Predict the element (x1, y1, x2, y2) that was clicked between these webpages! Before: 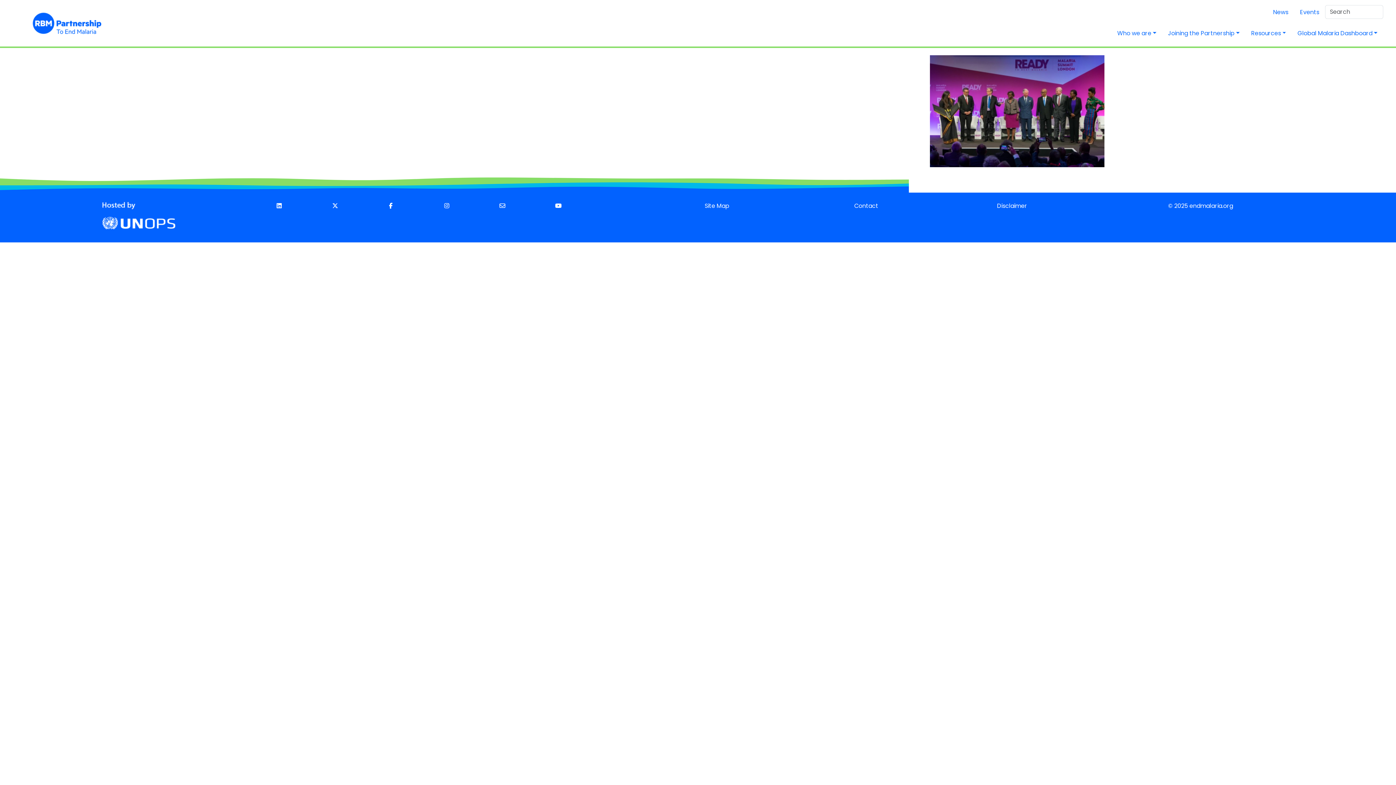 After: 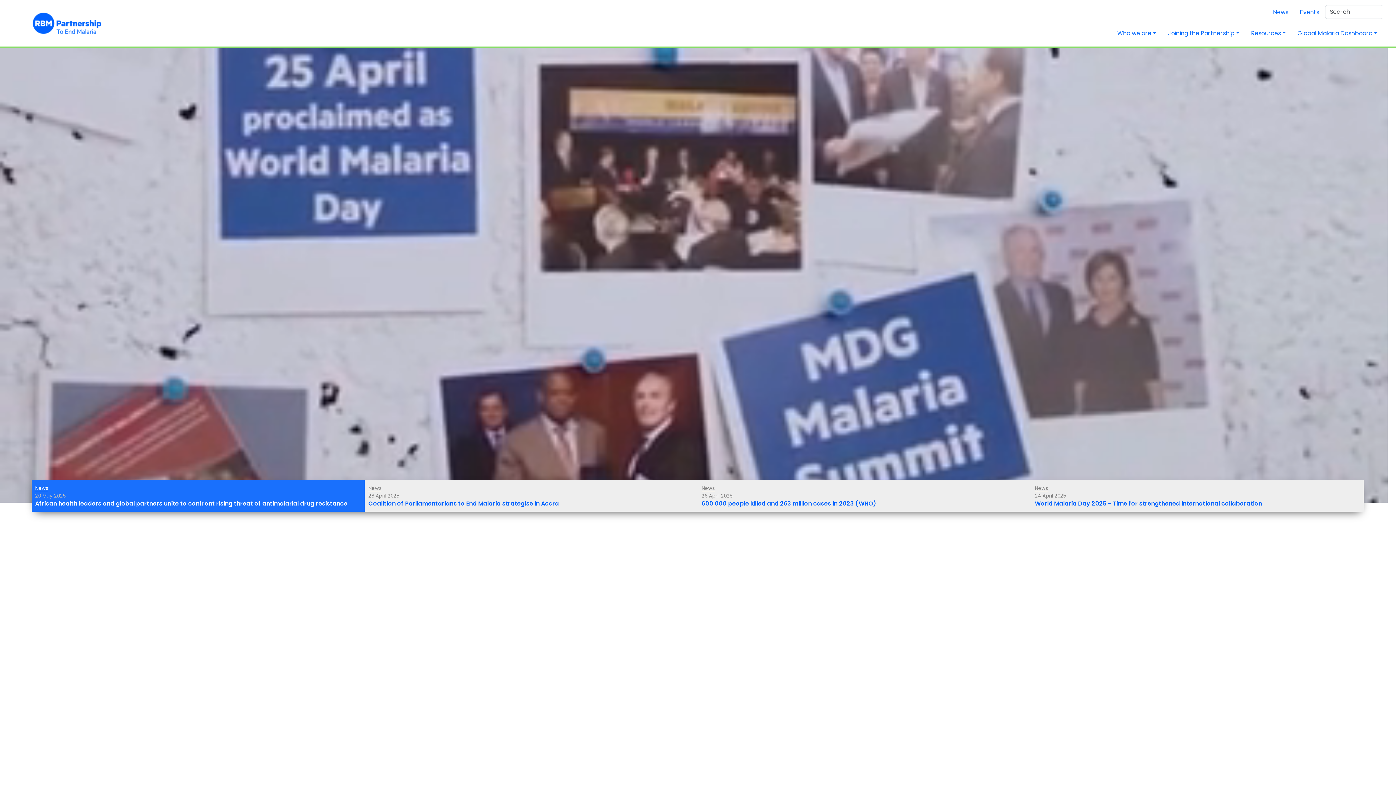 Action: bbox: (32, 10, 101, 36)